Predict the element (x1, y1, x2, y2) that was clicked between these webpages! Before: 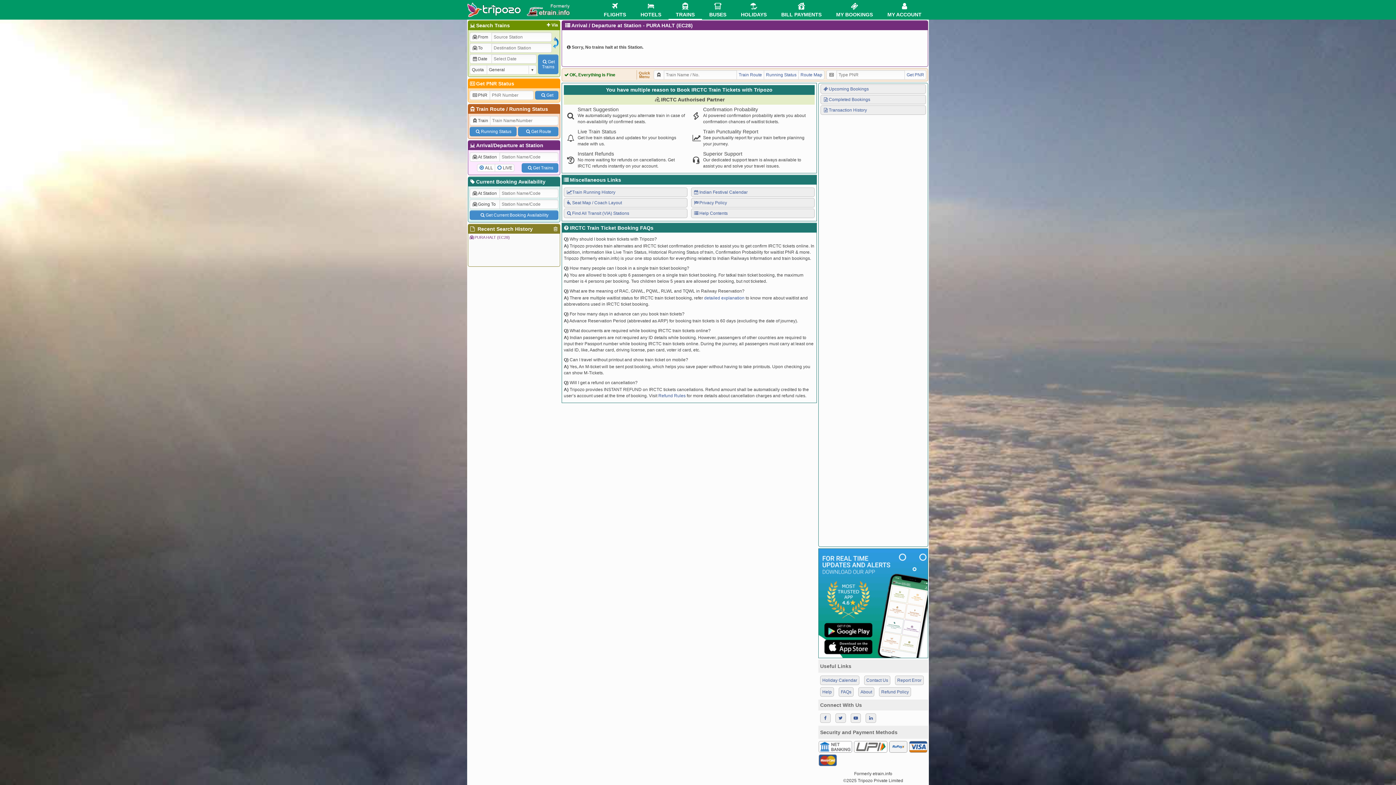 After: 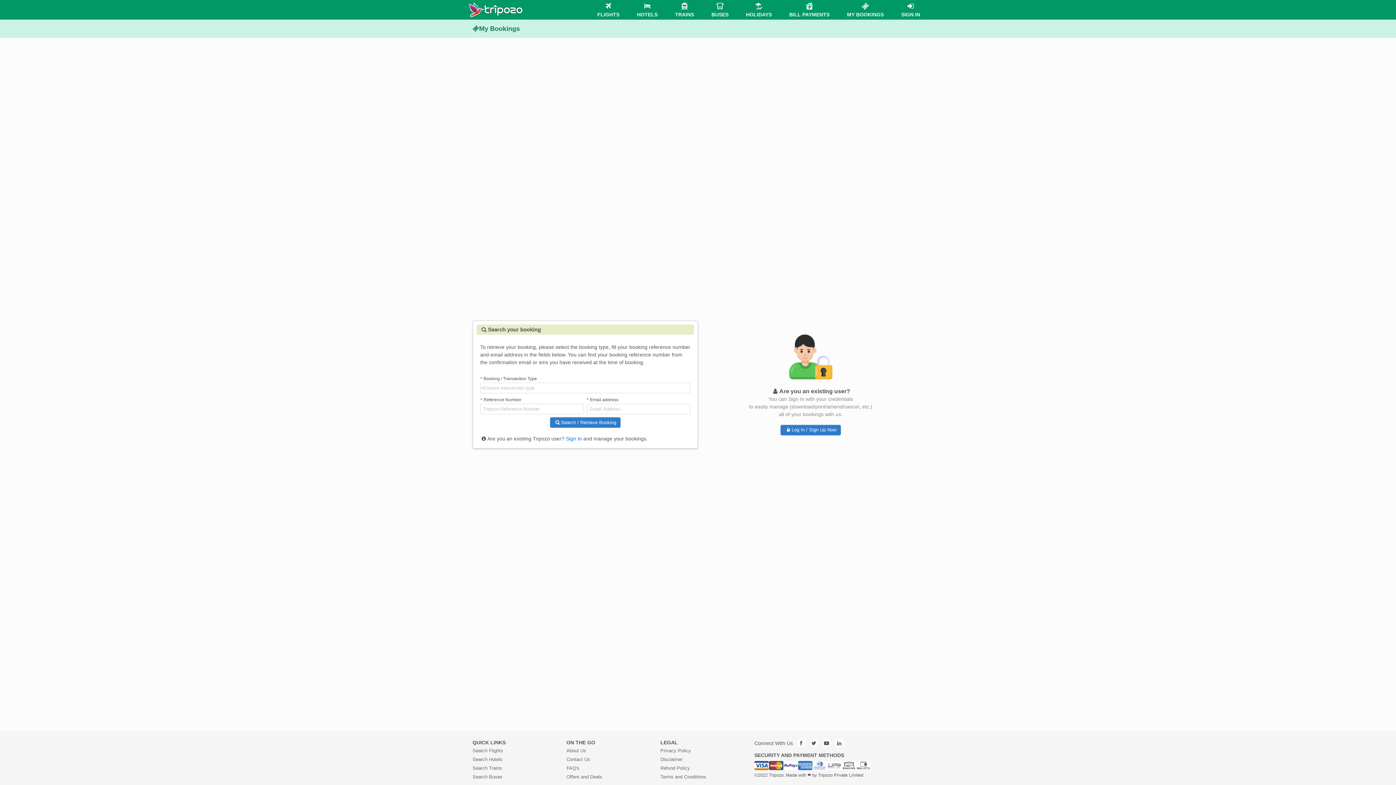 Action: bbox: (836, 2, 873, 17) label: MY BOOKINGS